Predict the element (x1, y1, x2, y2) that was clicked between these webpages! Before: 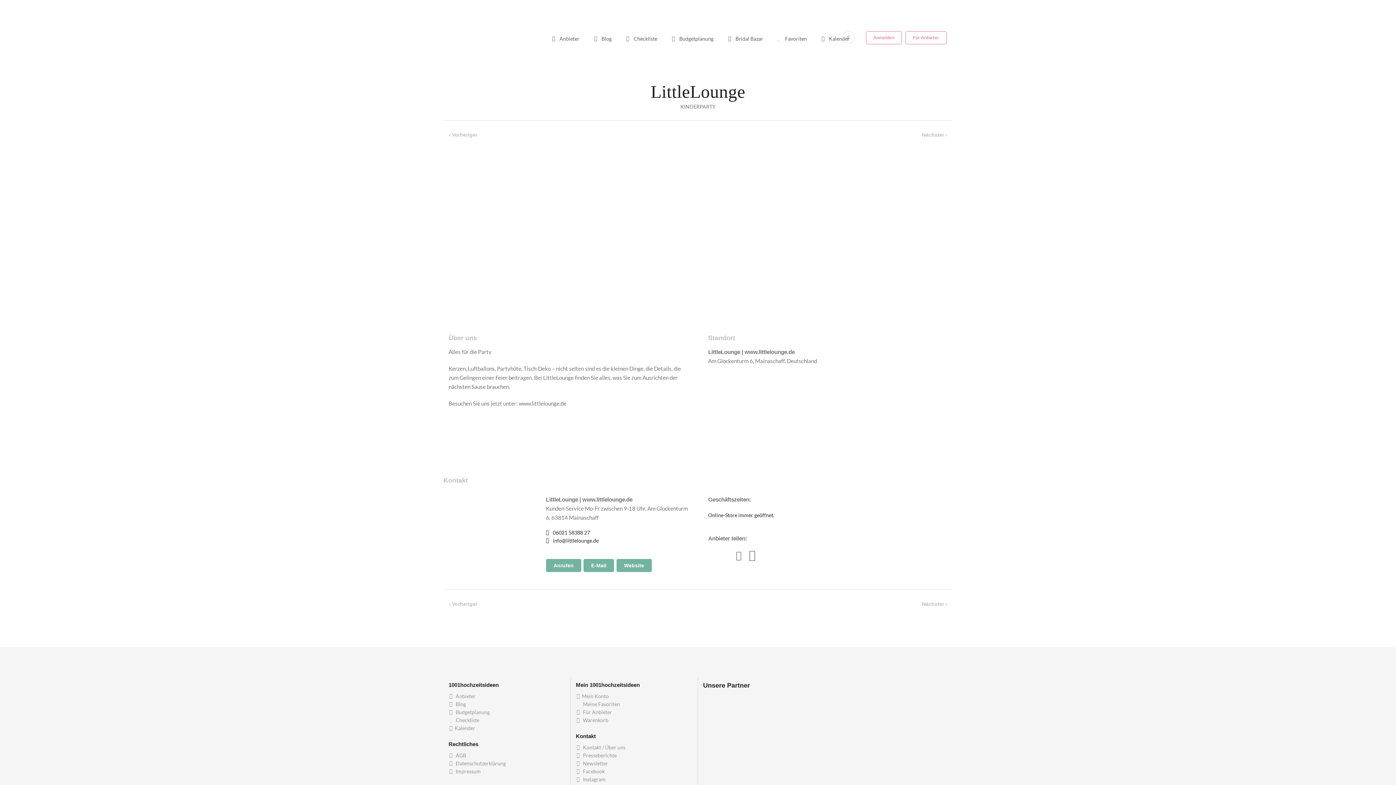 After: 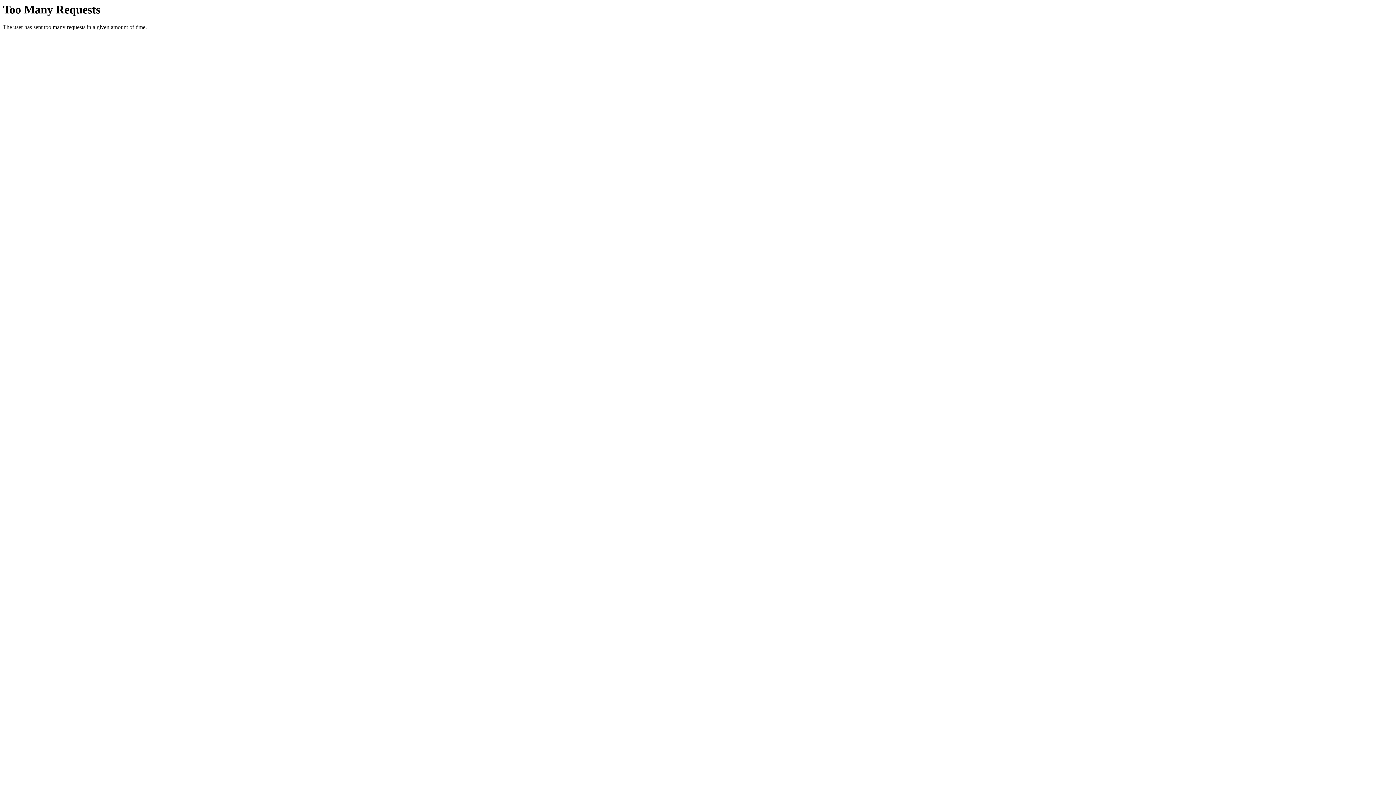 Action: bbox: (708, 236, 822, 313)